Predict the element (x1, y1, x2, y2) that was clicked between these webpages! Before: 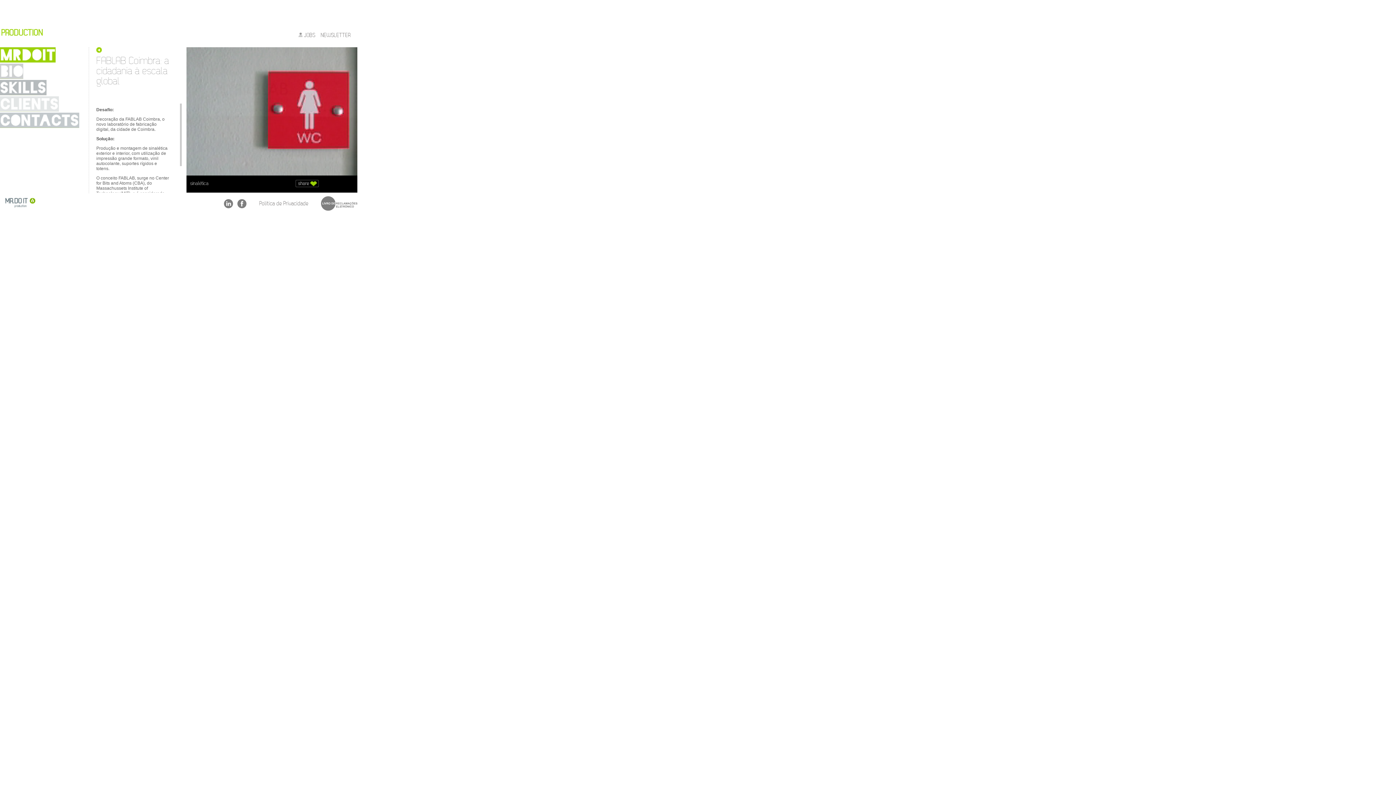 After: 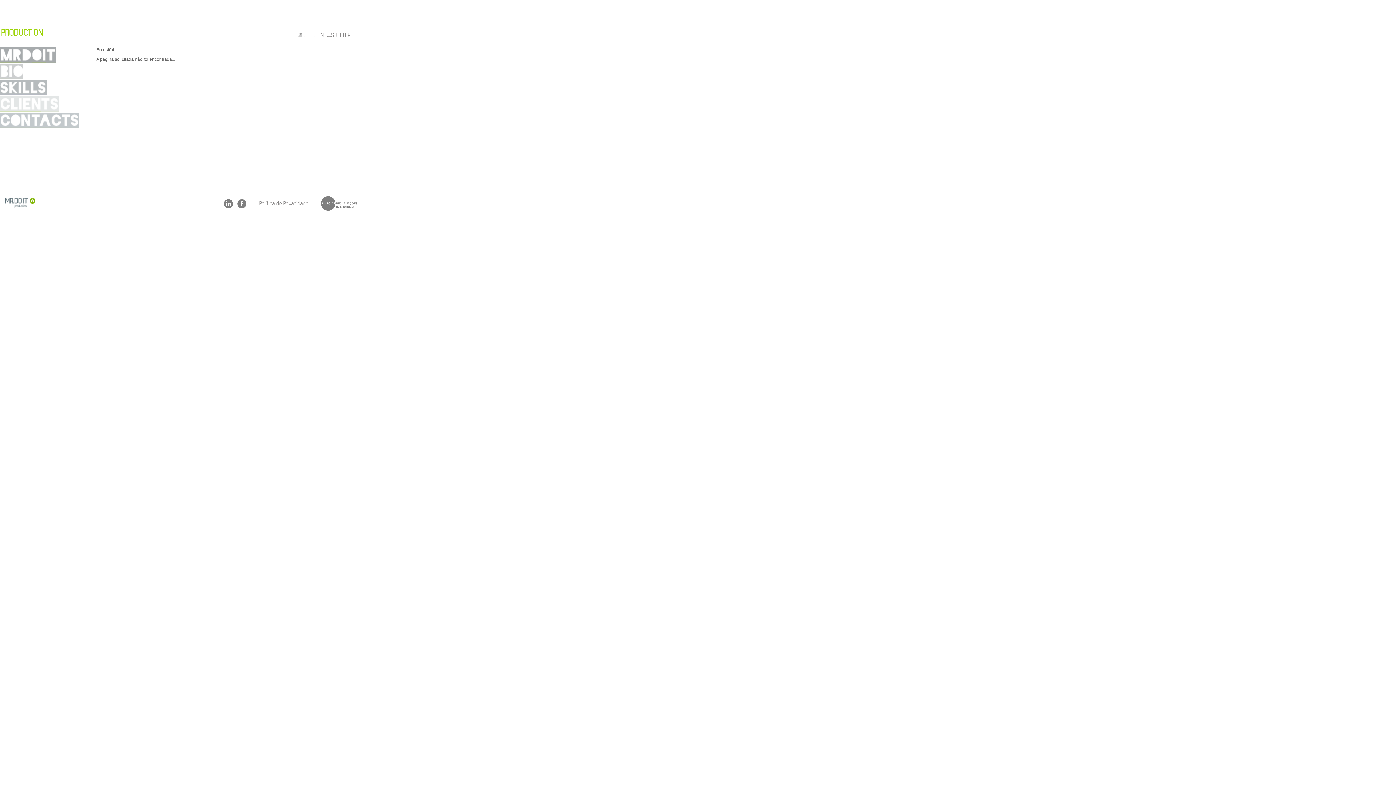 Action: label: Política de Privacidade bbox: (259, 201, 308, 206)